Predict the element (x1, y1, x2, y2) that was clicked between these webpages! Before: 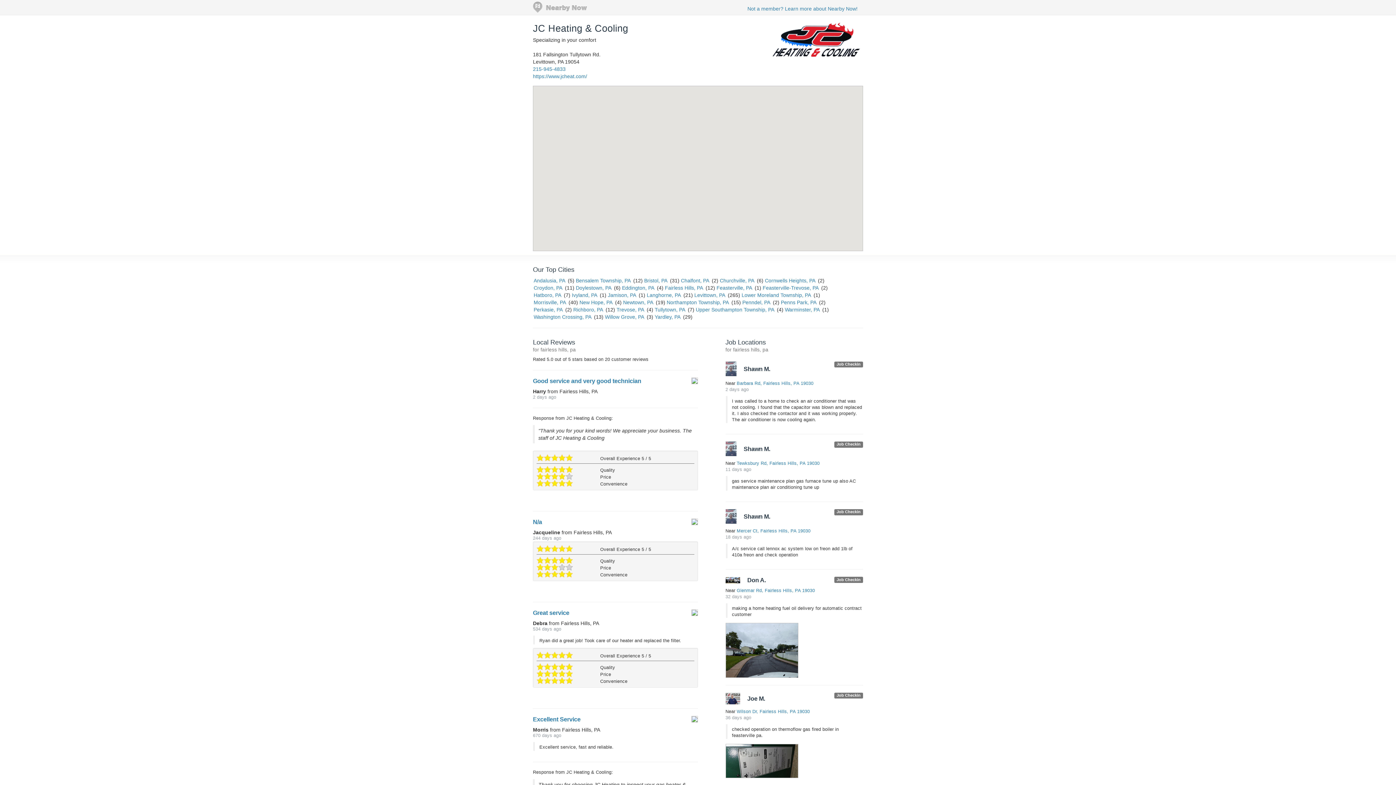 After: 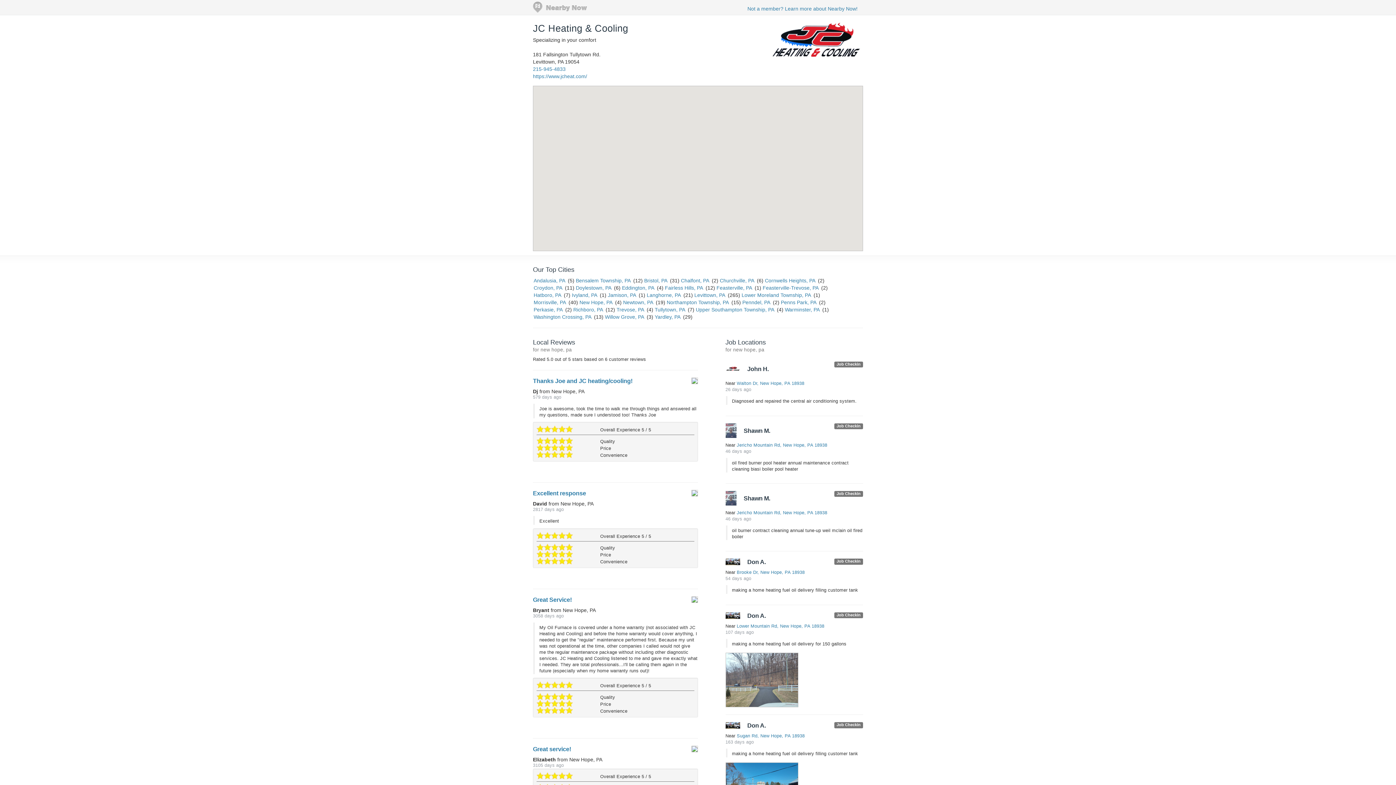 Action: bbox: (579, 299, 612, 305) label: New Hope, PA